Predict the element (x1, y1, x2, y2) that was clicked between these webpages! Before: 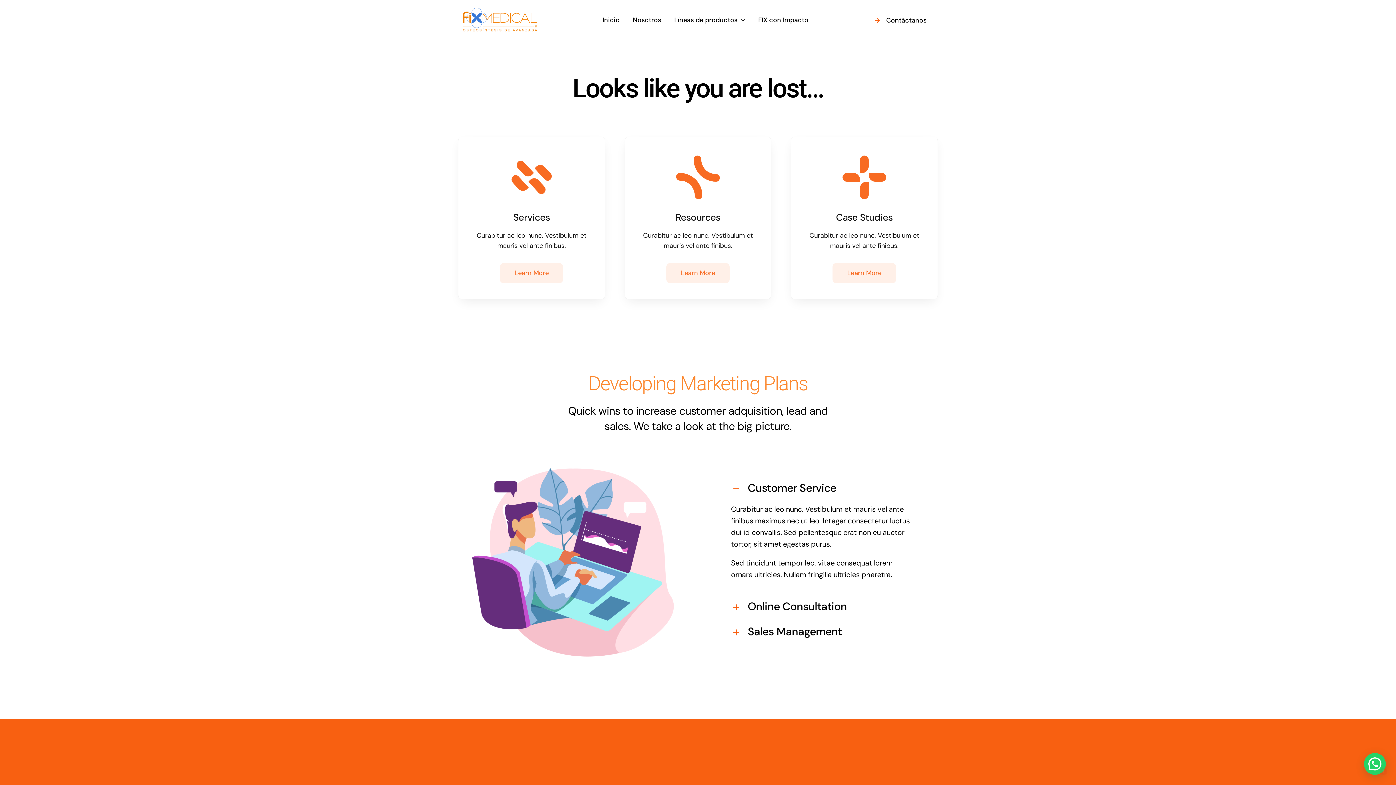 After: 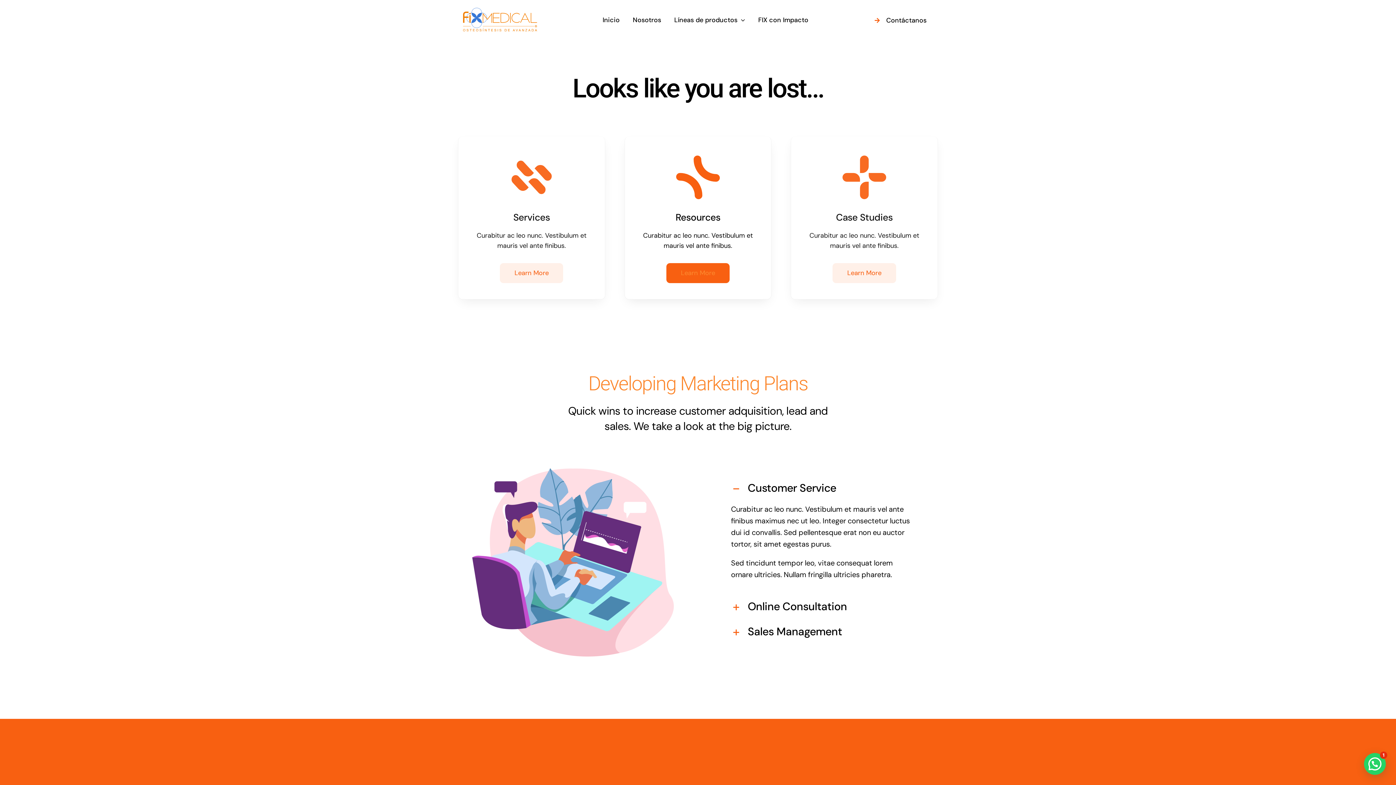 Action: bbox: (666, 263, 729, 283) label: Learn More